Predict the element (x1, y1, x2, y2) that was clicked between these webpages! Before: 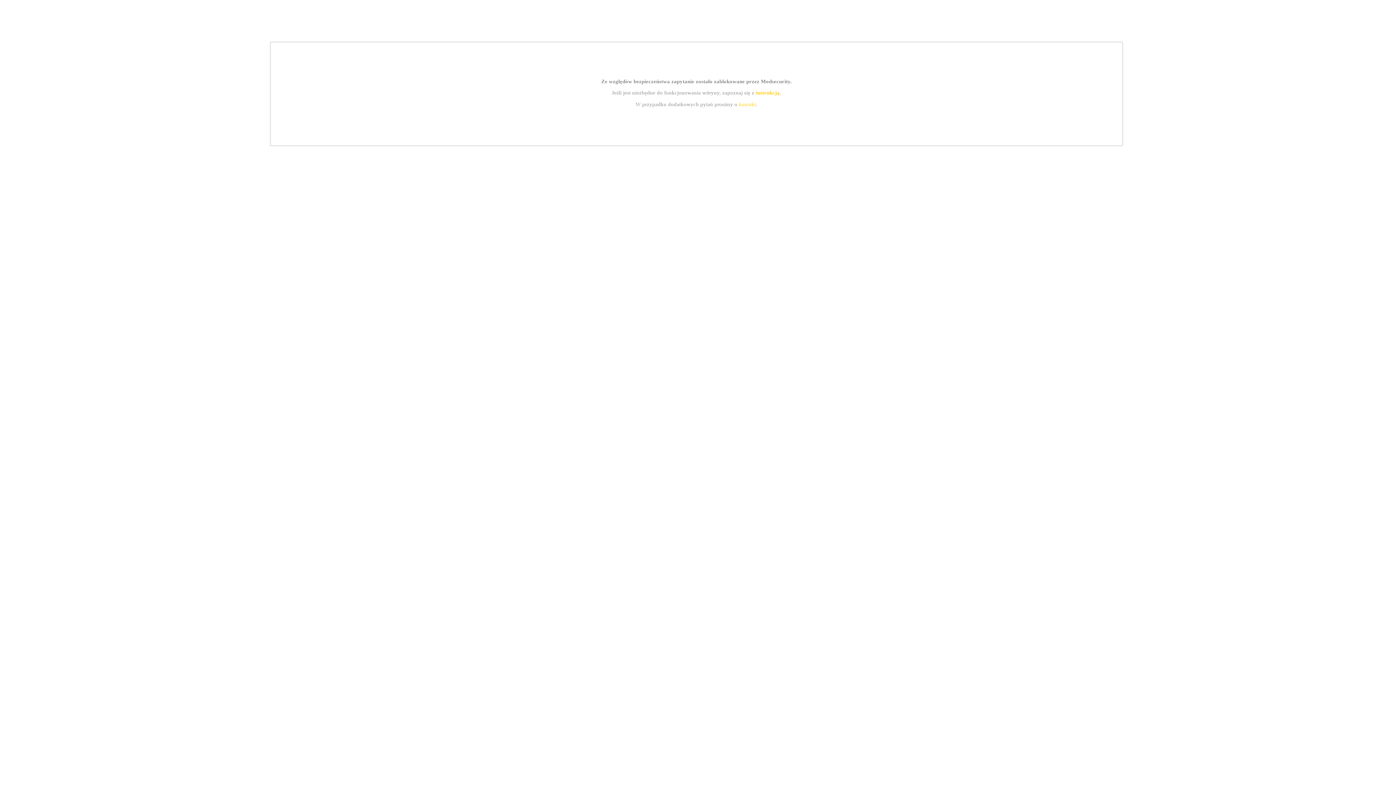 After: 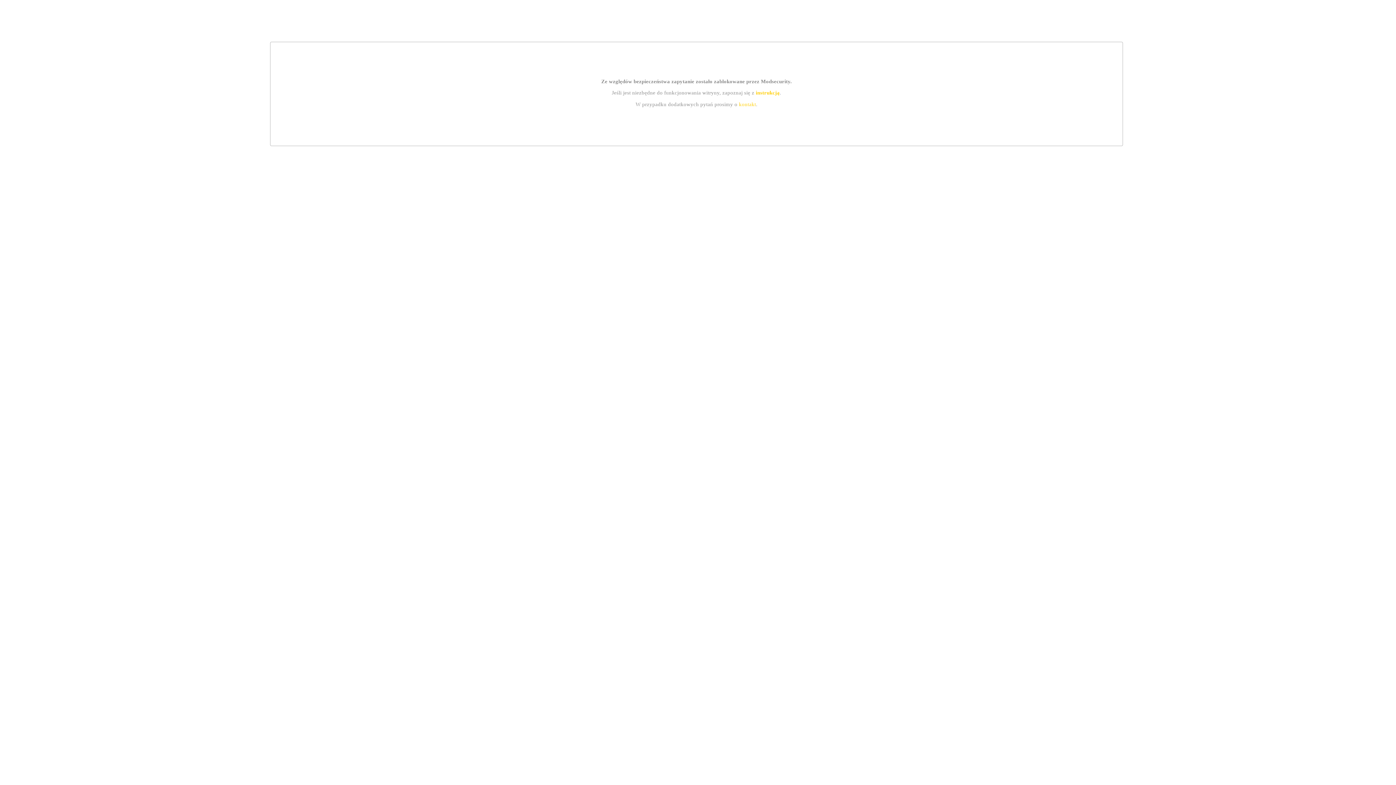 Action: bbox: (739, 101, 756, 107) label: kontakt